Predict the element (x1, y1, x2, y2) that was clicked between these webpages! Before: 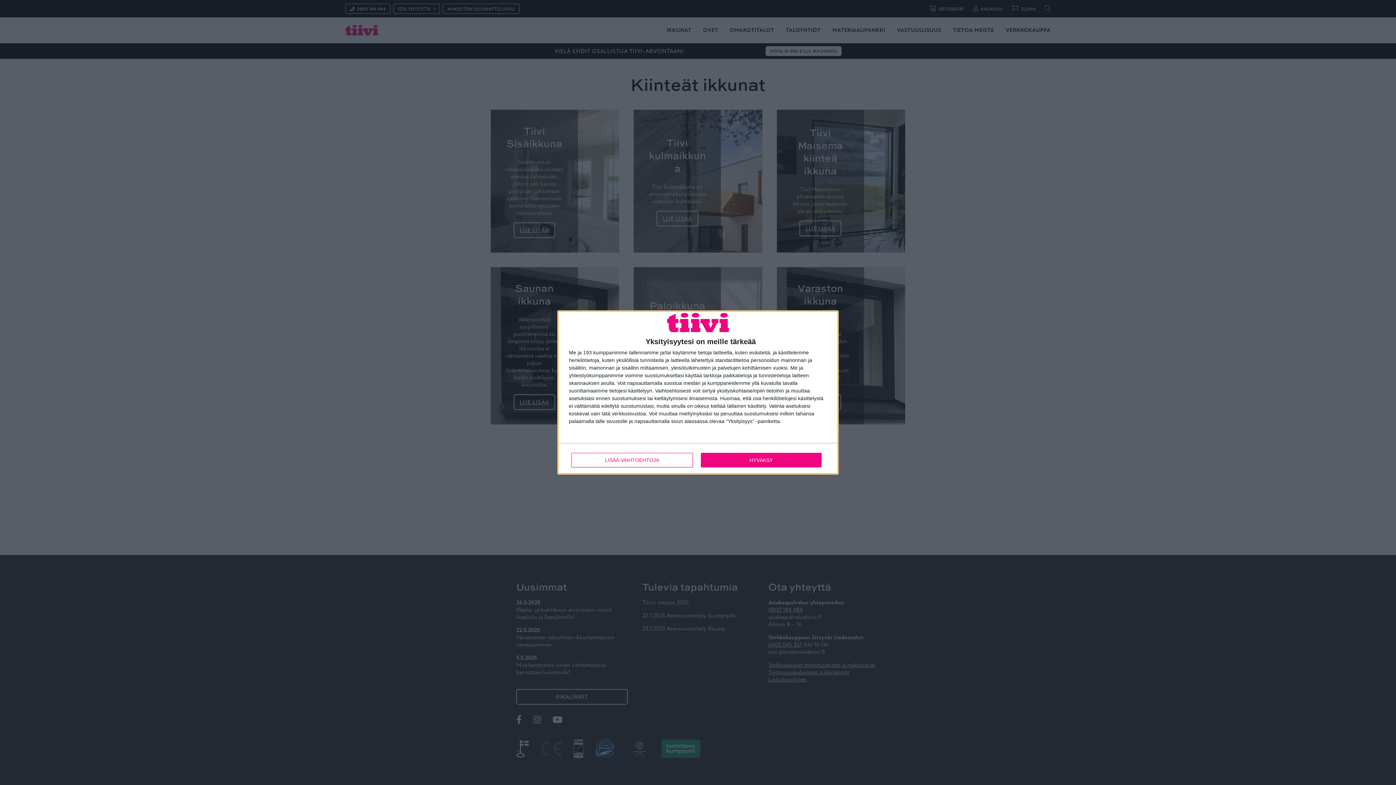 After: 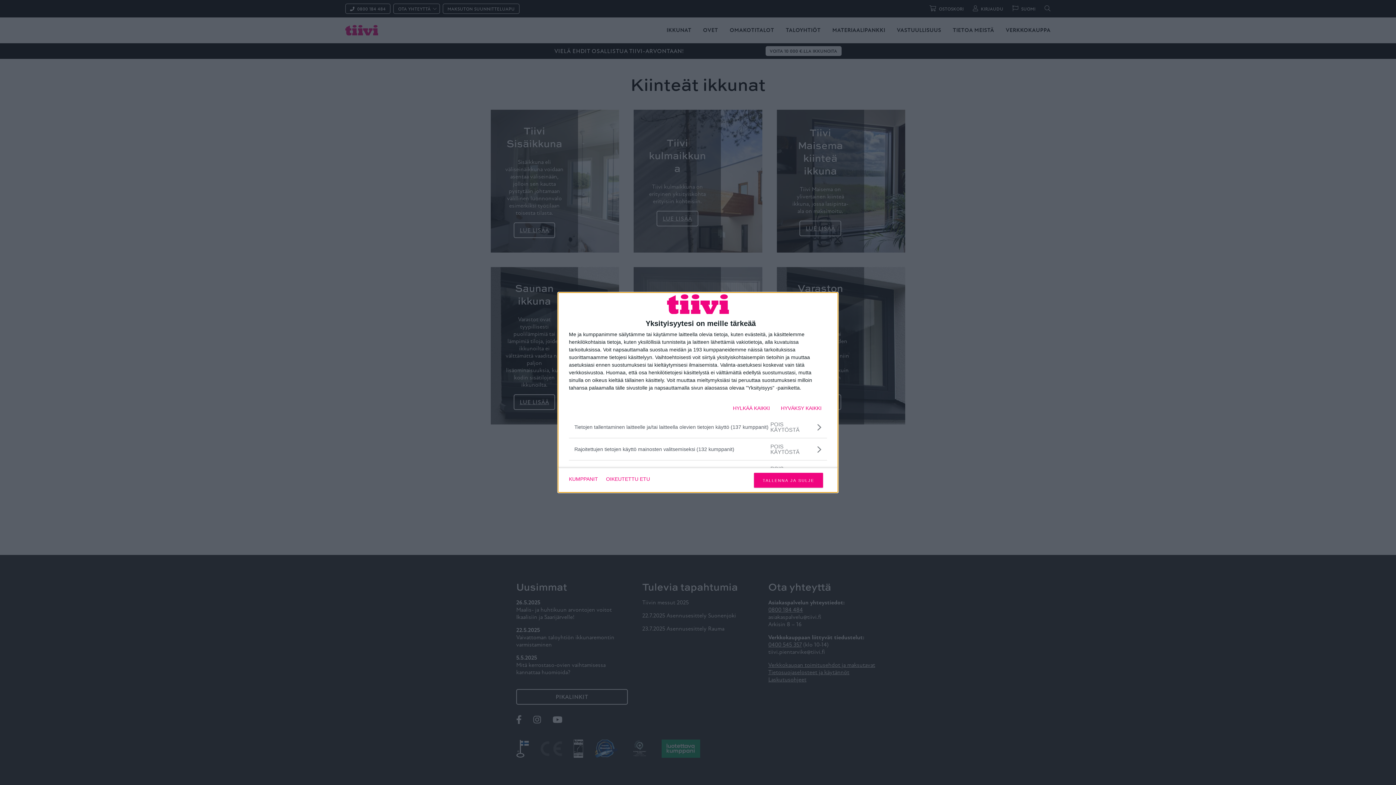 Action: label: LISÄÄ VAIHTOEHTOJA bbox: (571, 453, 692, 467)